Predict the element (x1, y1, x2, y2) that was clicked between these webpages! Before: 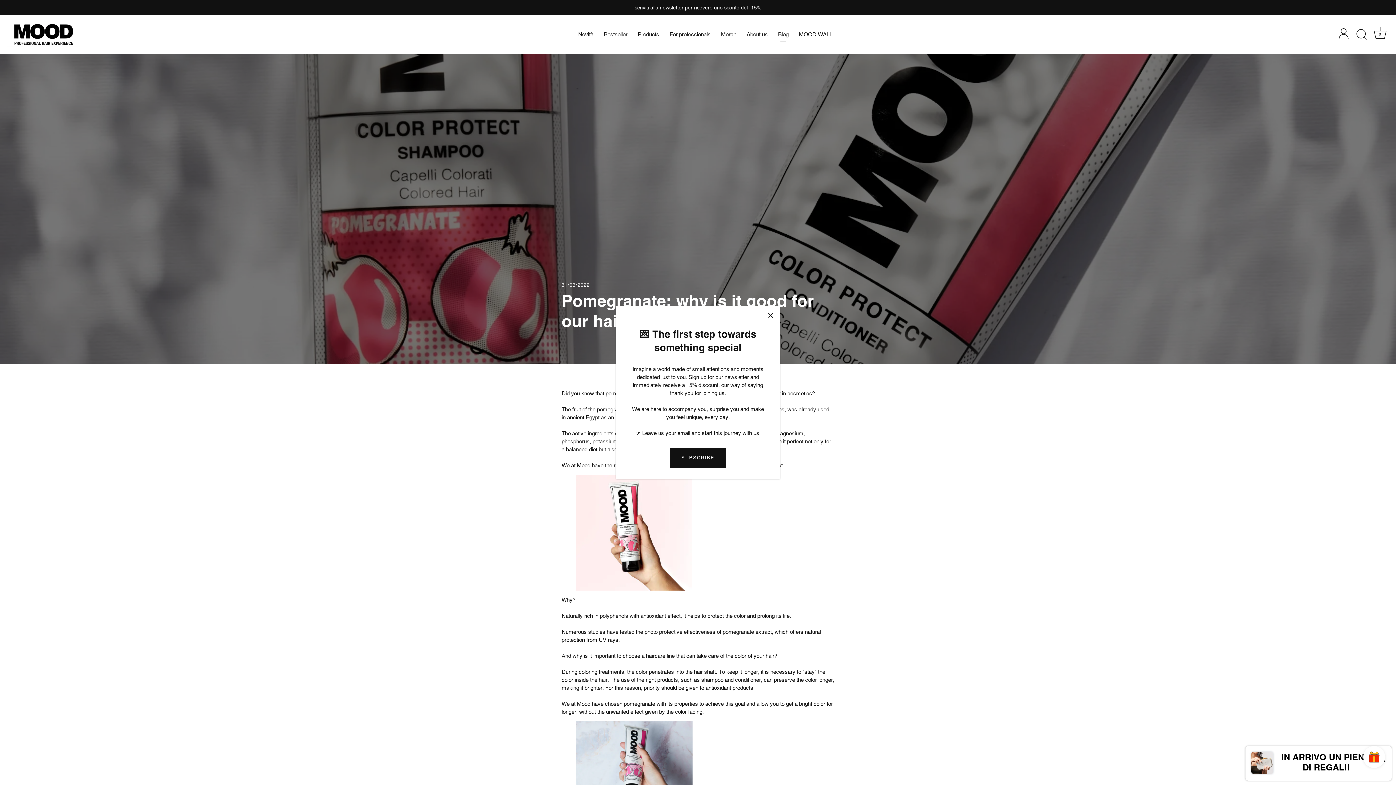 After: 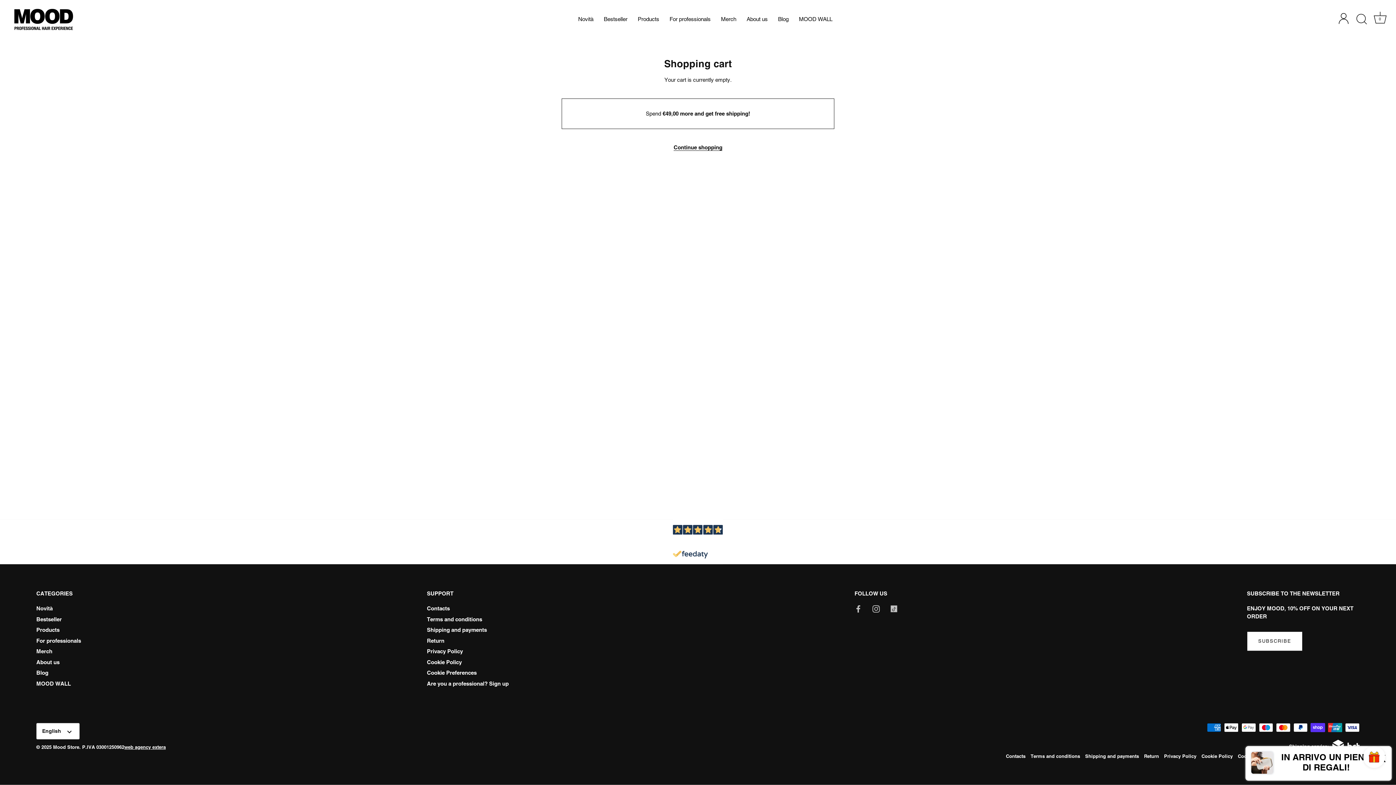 Action: label: Cart bbox: (1372, 26, 1388, 42)